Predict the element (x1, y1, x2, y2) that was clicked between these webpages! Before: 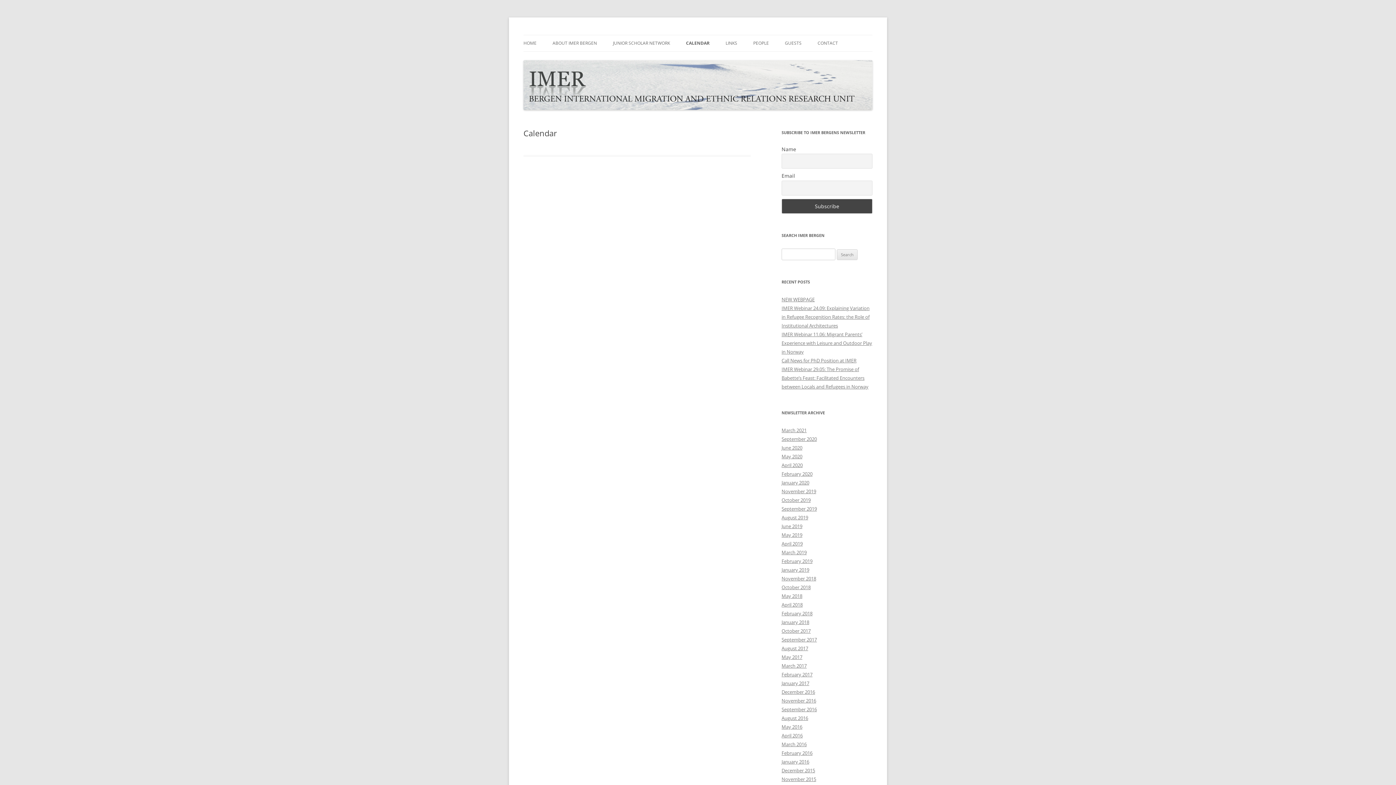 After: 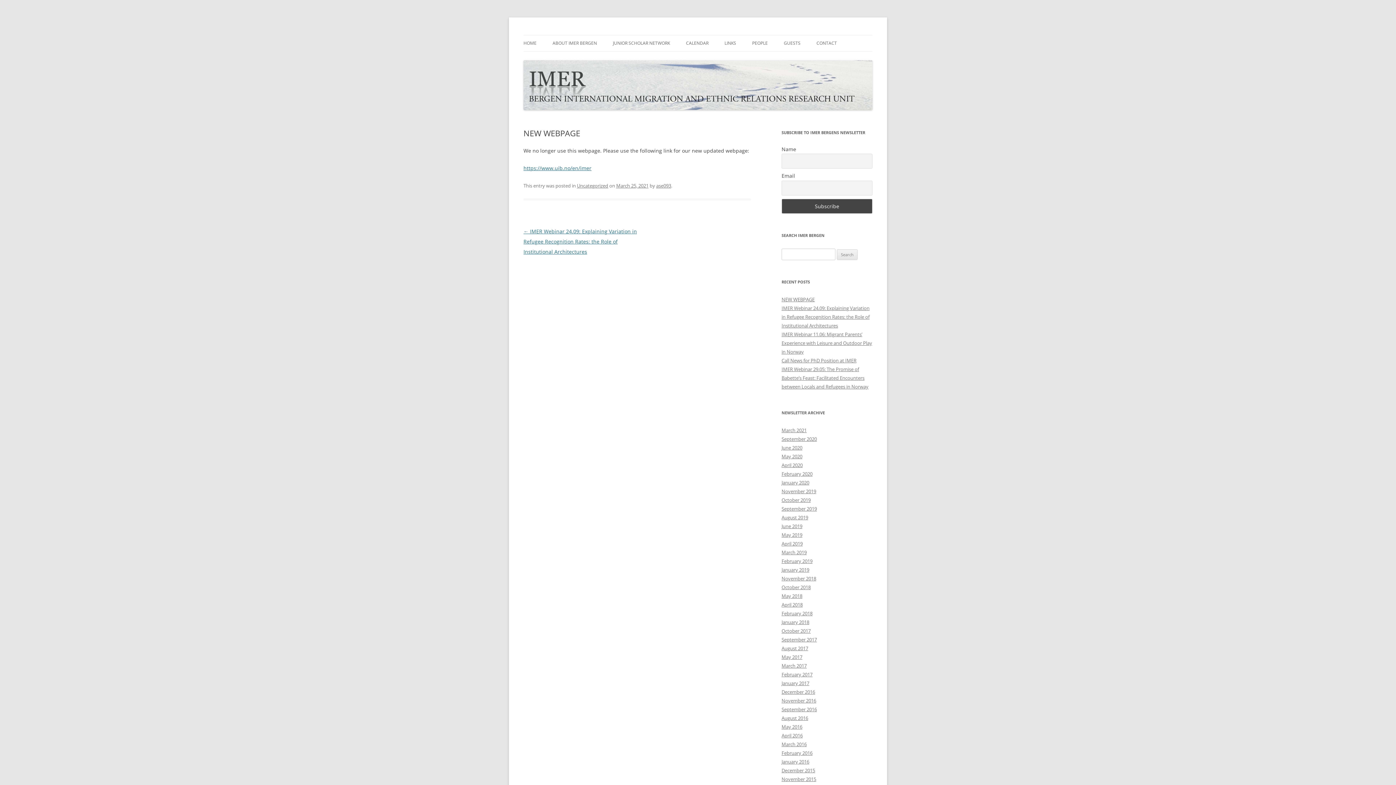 Action: label: NEW WEBPAGE bbox: (781, 296, 814, 303)